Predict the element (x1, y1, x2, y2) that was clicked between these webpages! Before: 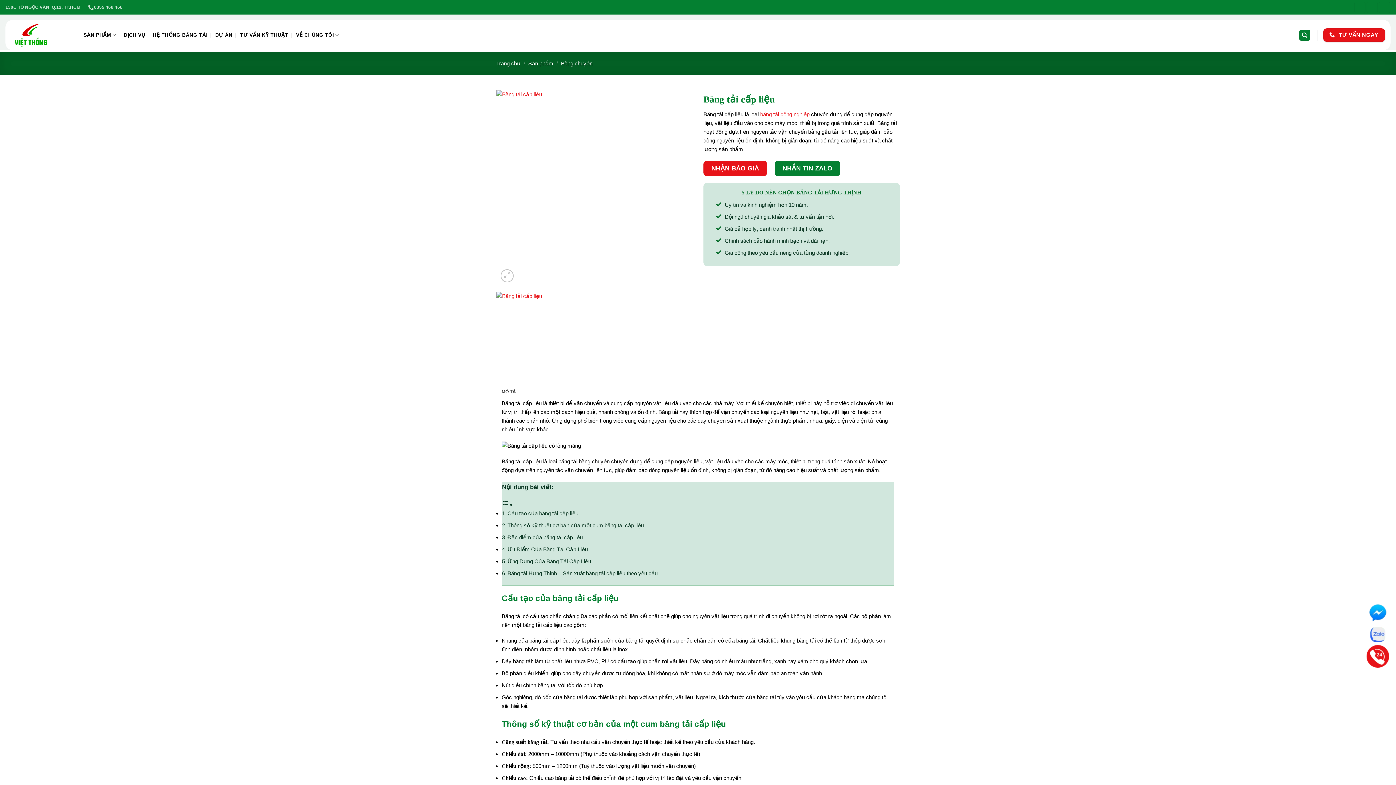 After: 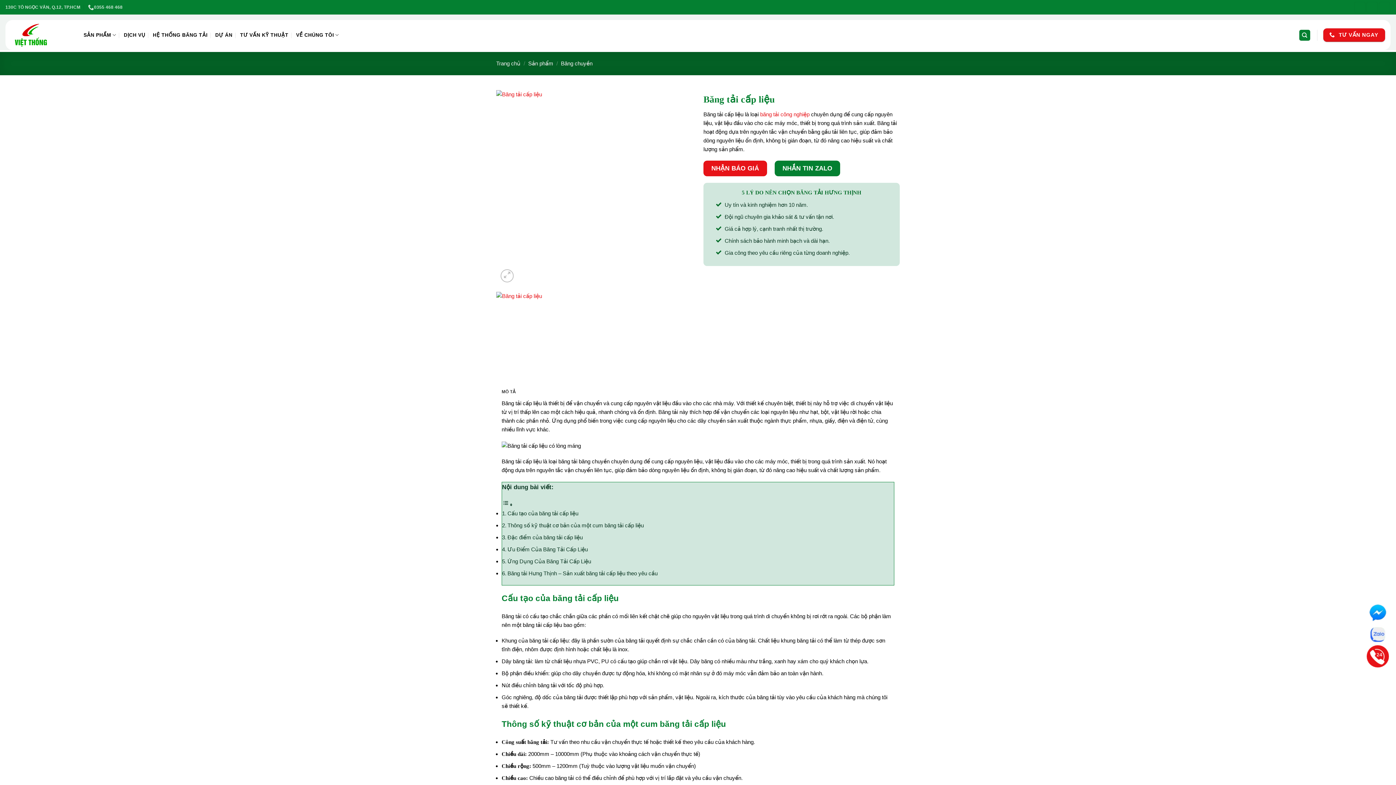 Action: label: VỀ CHÚNG TÔI bbox: (296, 28, 339, 42)